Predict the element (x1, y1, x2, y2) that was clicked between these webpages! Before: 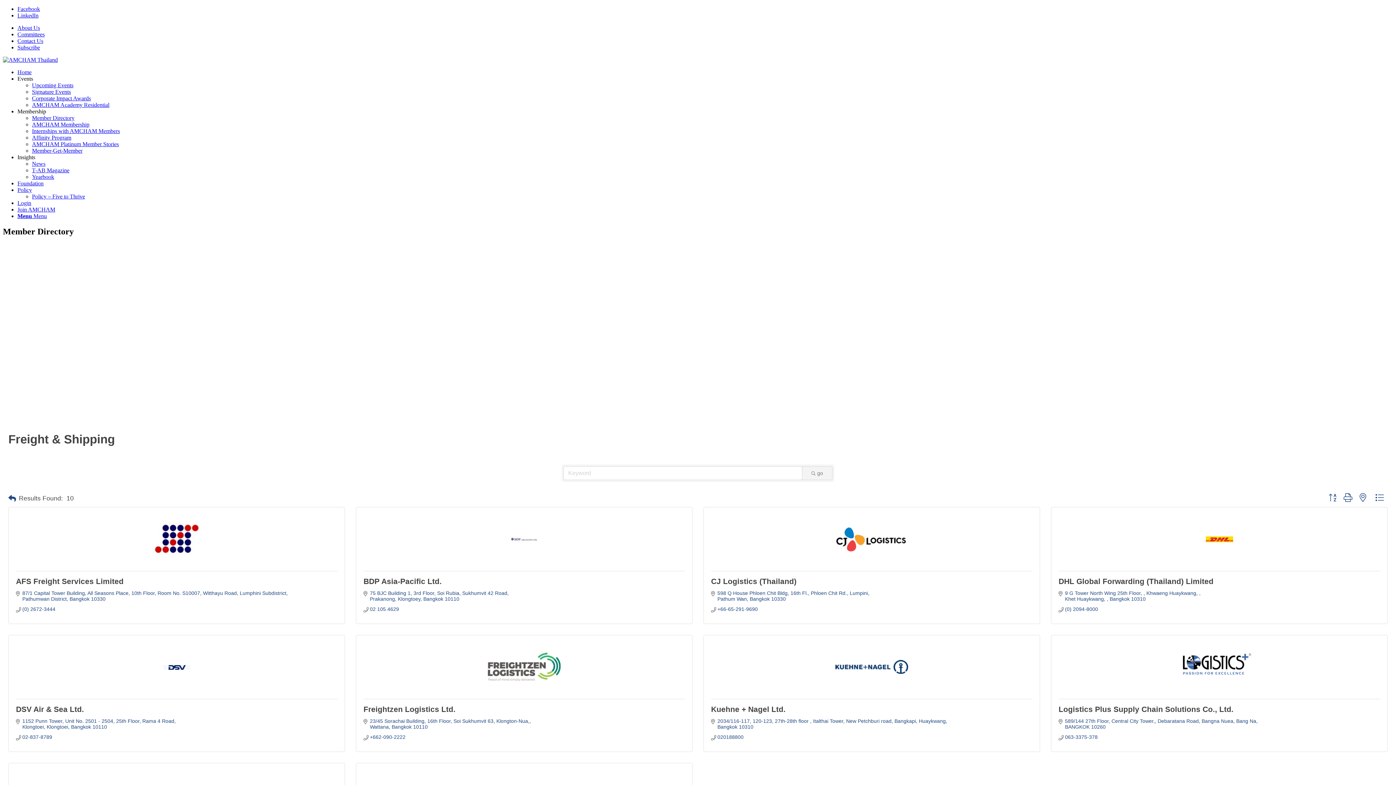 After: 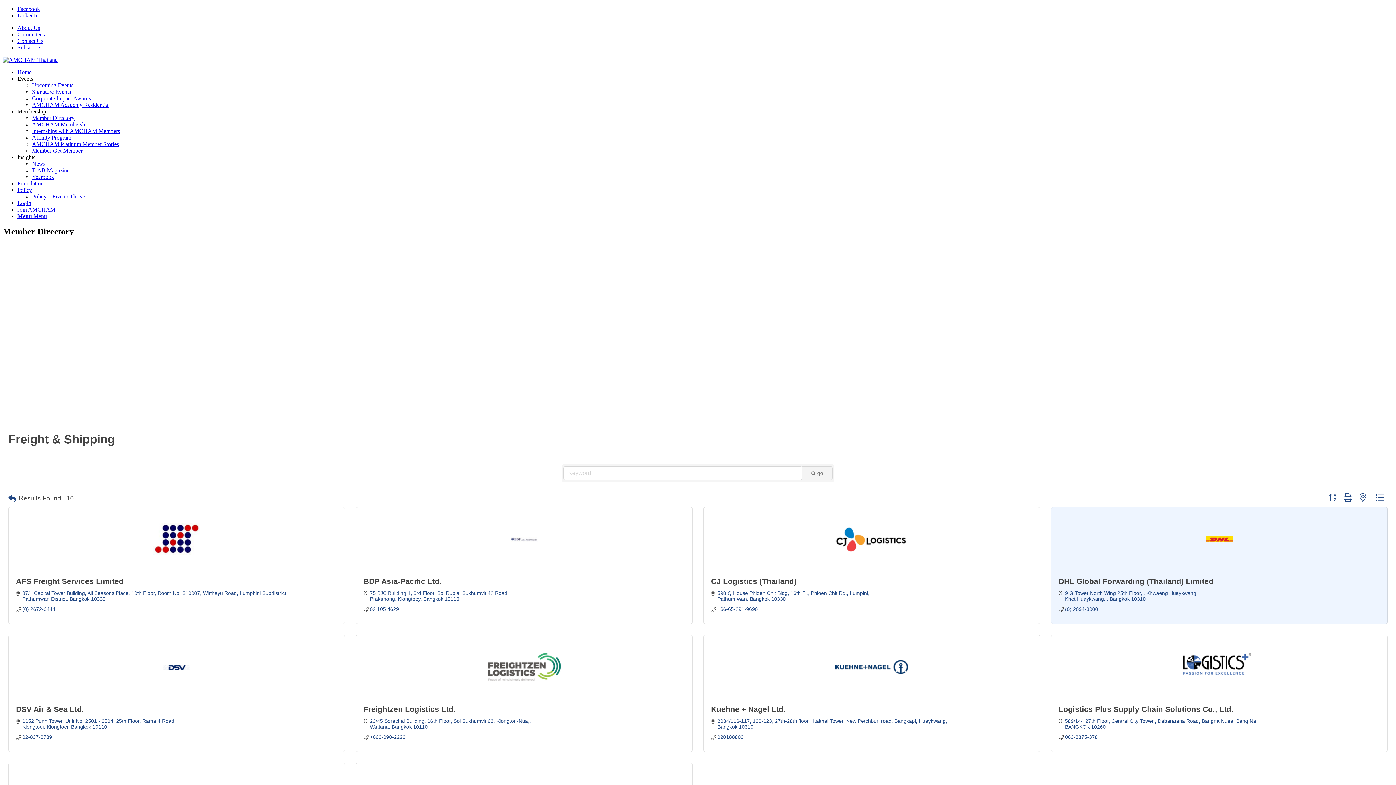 Action: bbox: (1058, 536, 1380, 542)